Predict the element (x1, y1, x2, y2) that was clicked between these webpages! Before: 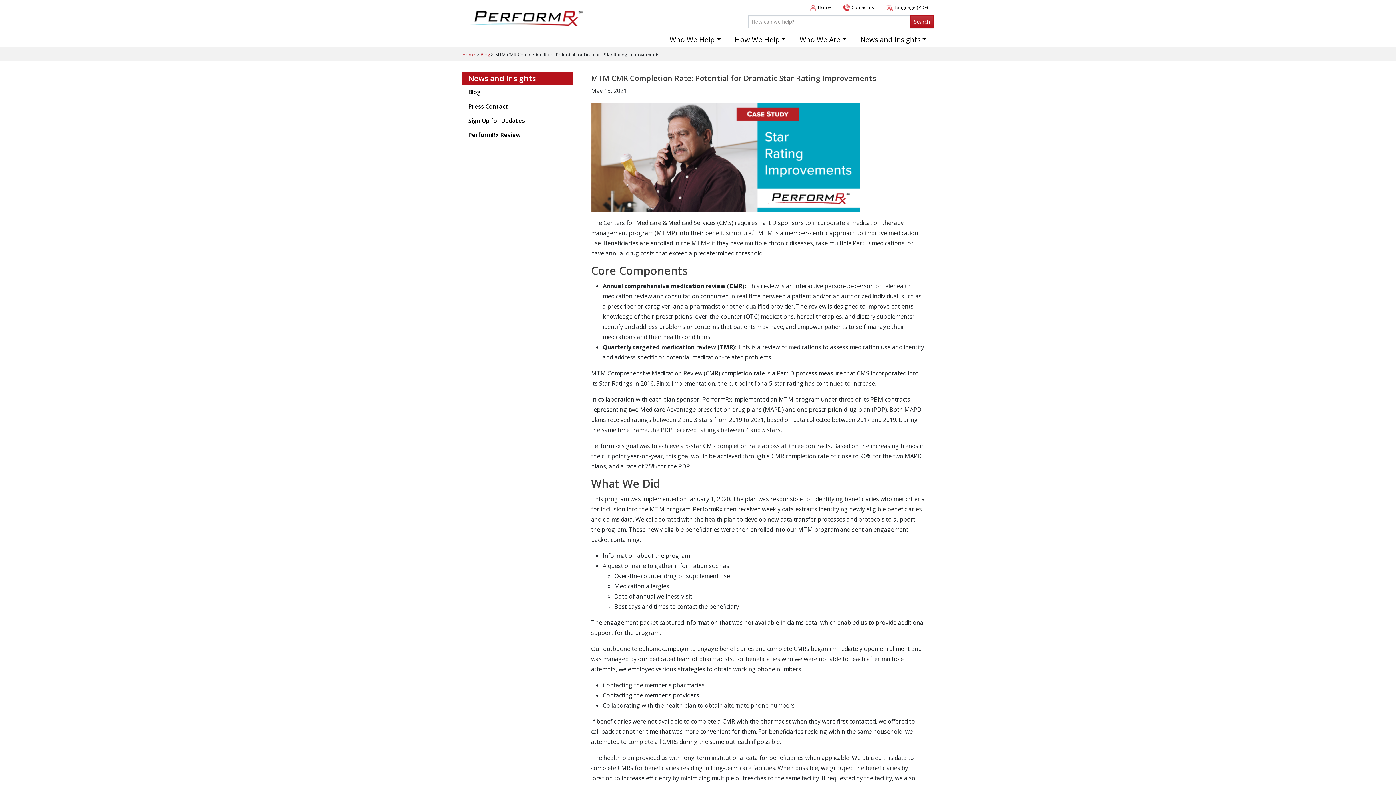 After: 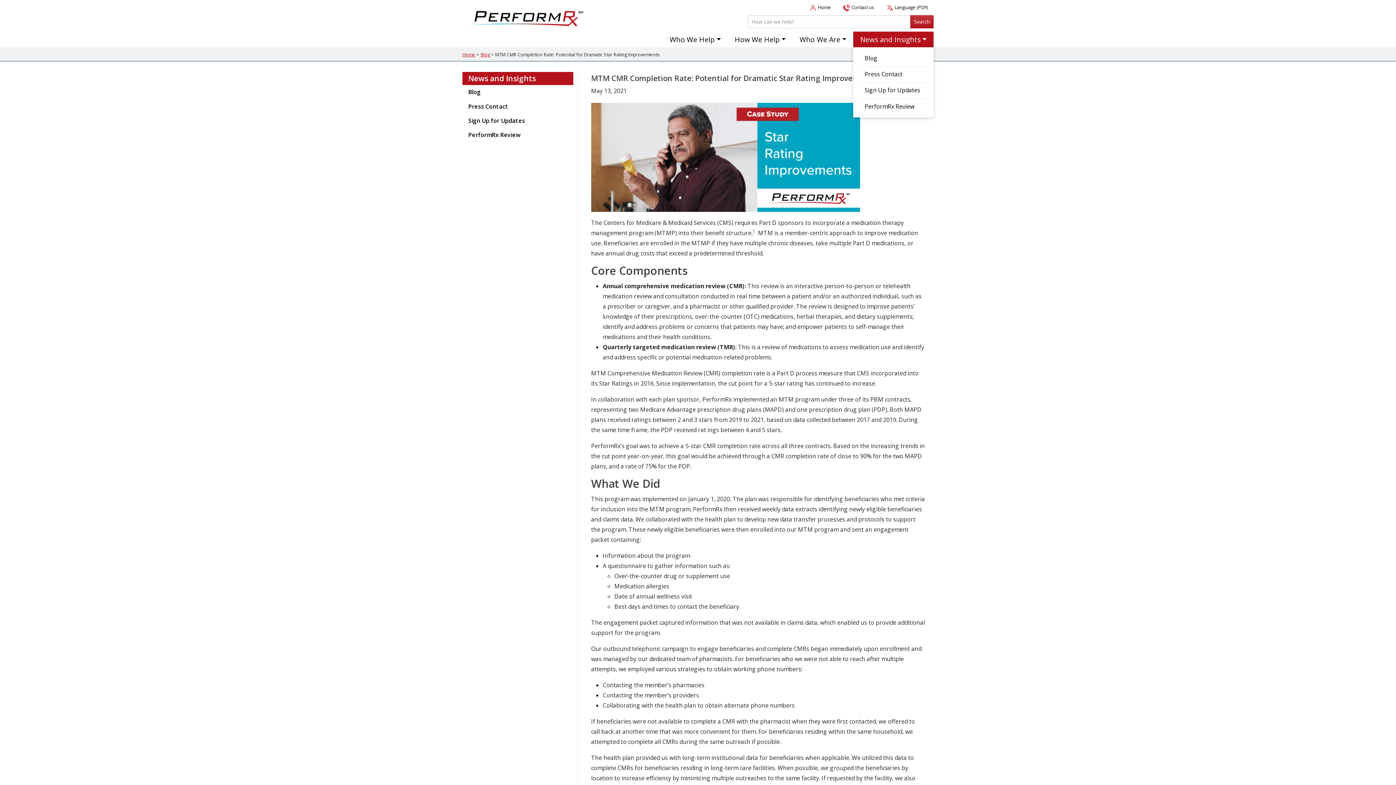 Action: label: News and Insights bbox: (853, 31, 933, 47)